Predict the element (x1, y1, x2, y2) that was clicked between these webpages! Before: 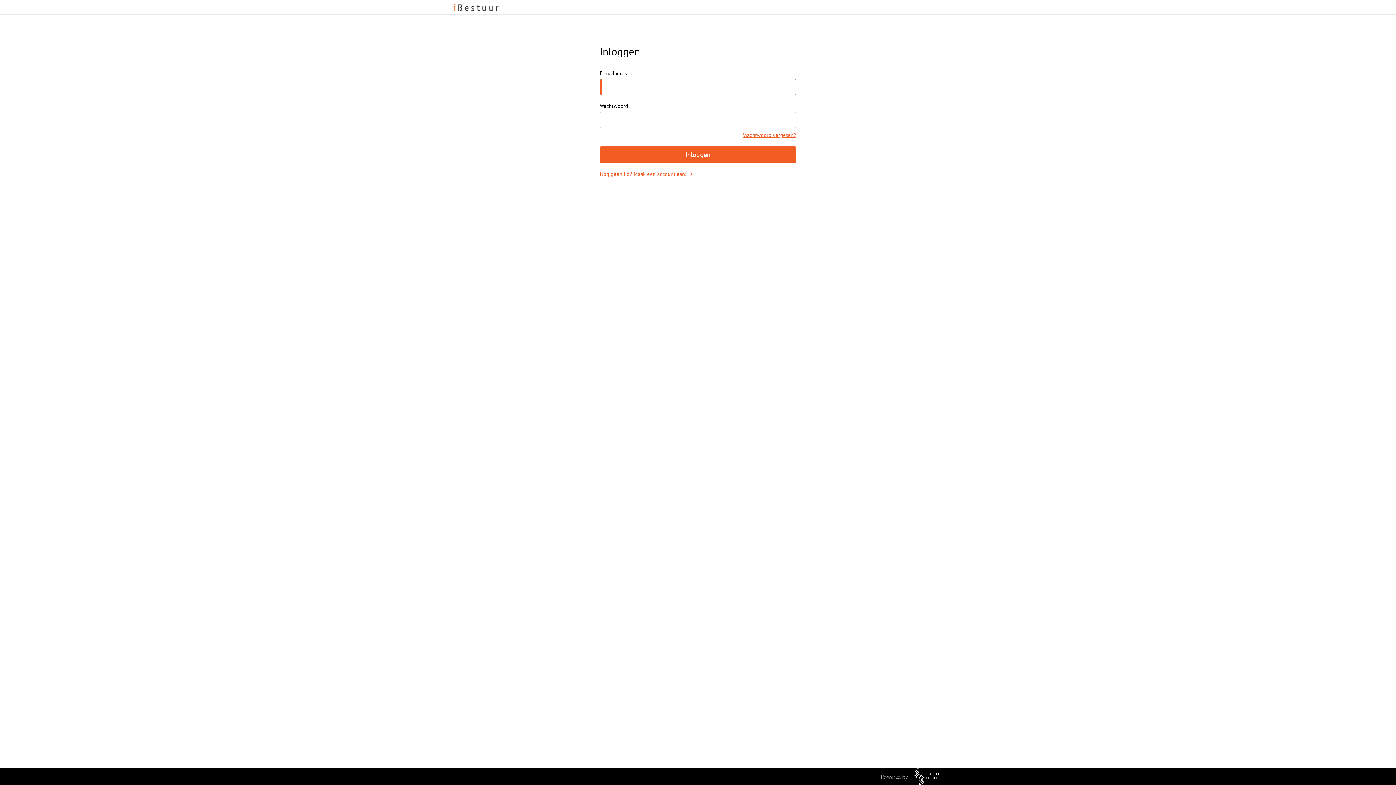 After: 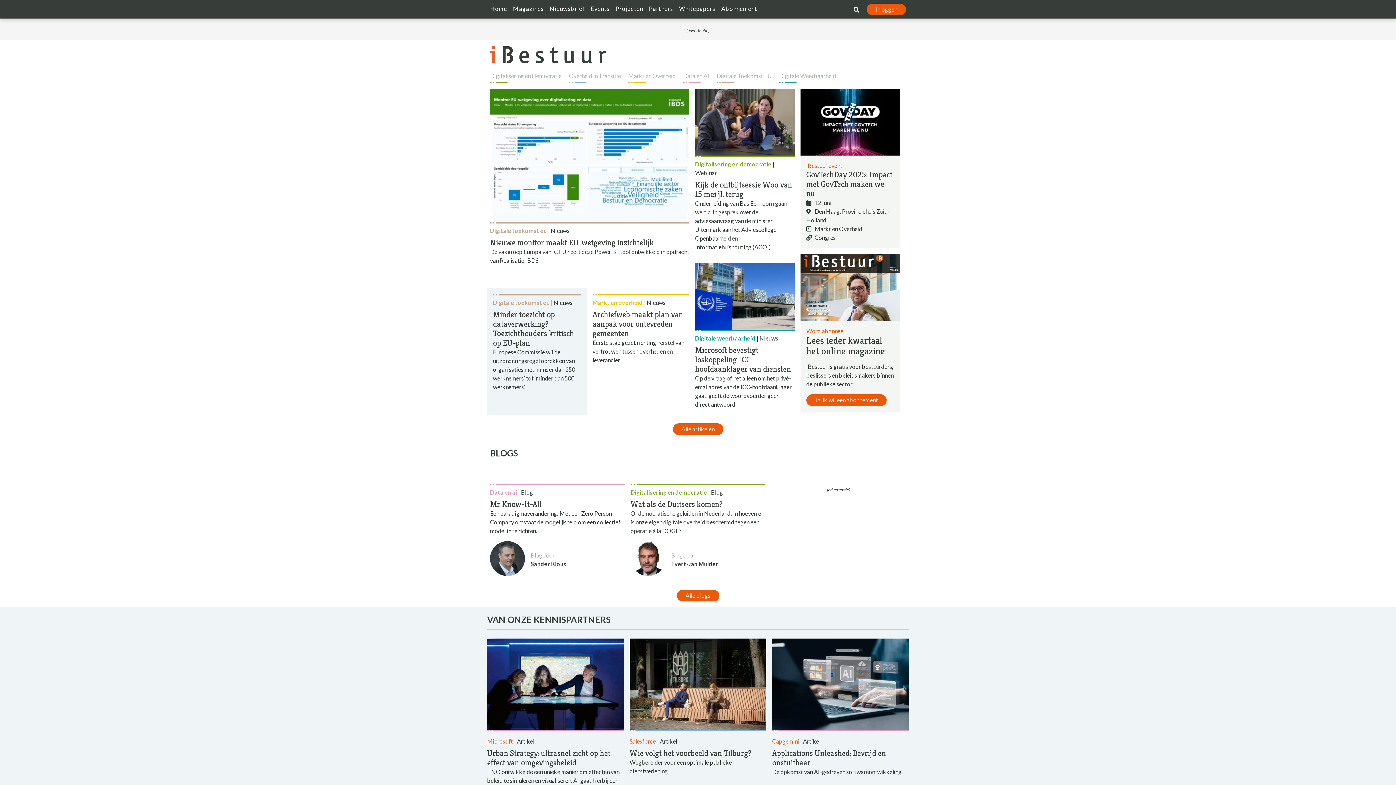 Action: bbox: (452, 3, 500, 10)